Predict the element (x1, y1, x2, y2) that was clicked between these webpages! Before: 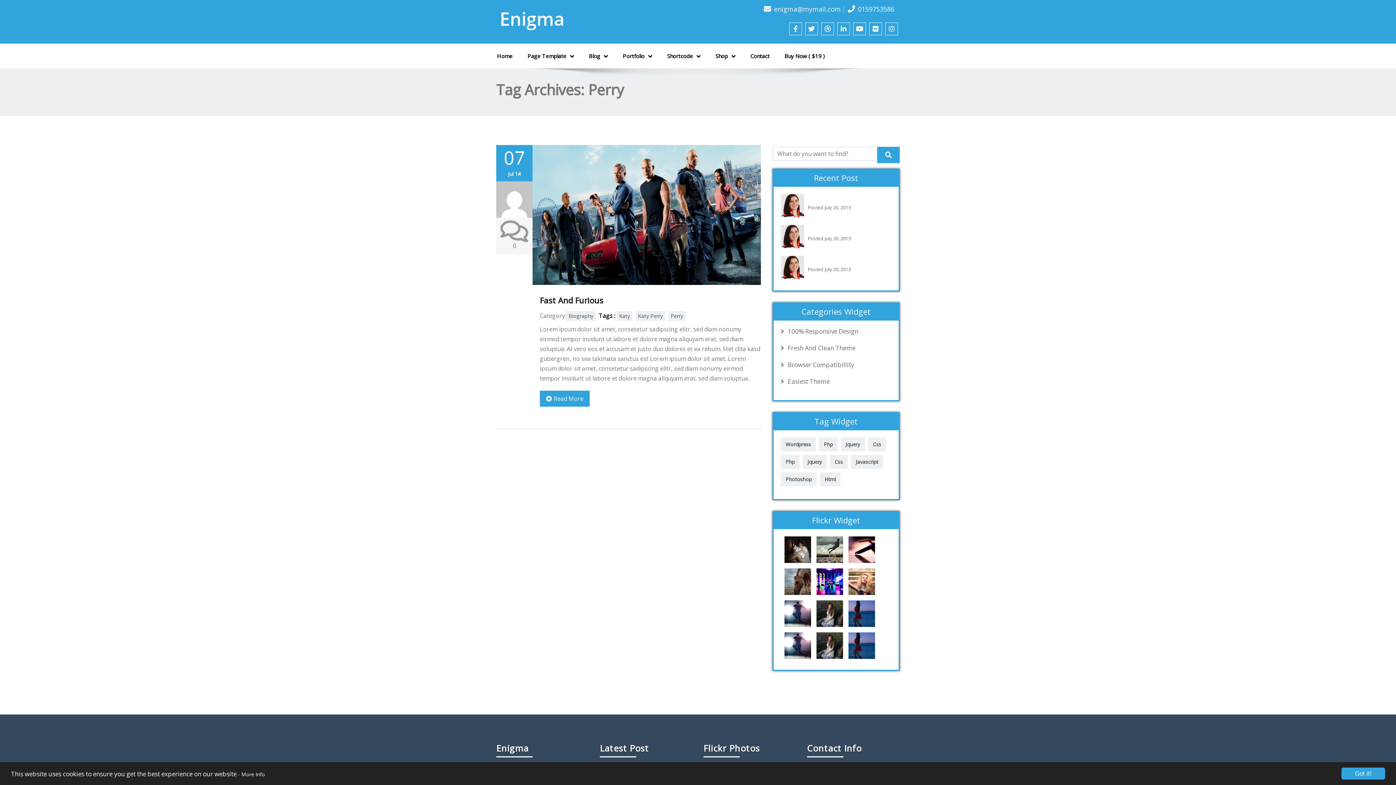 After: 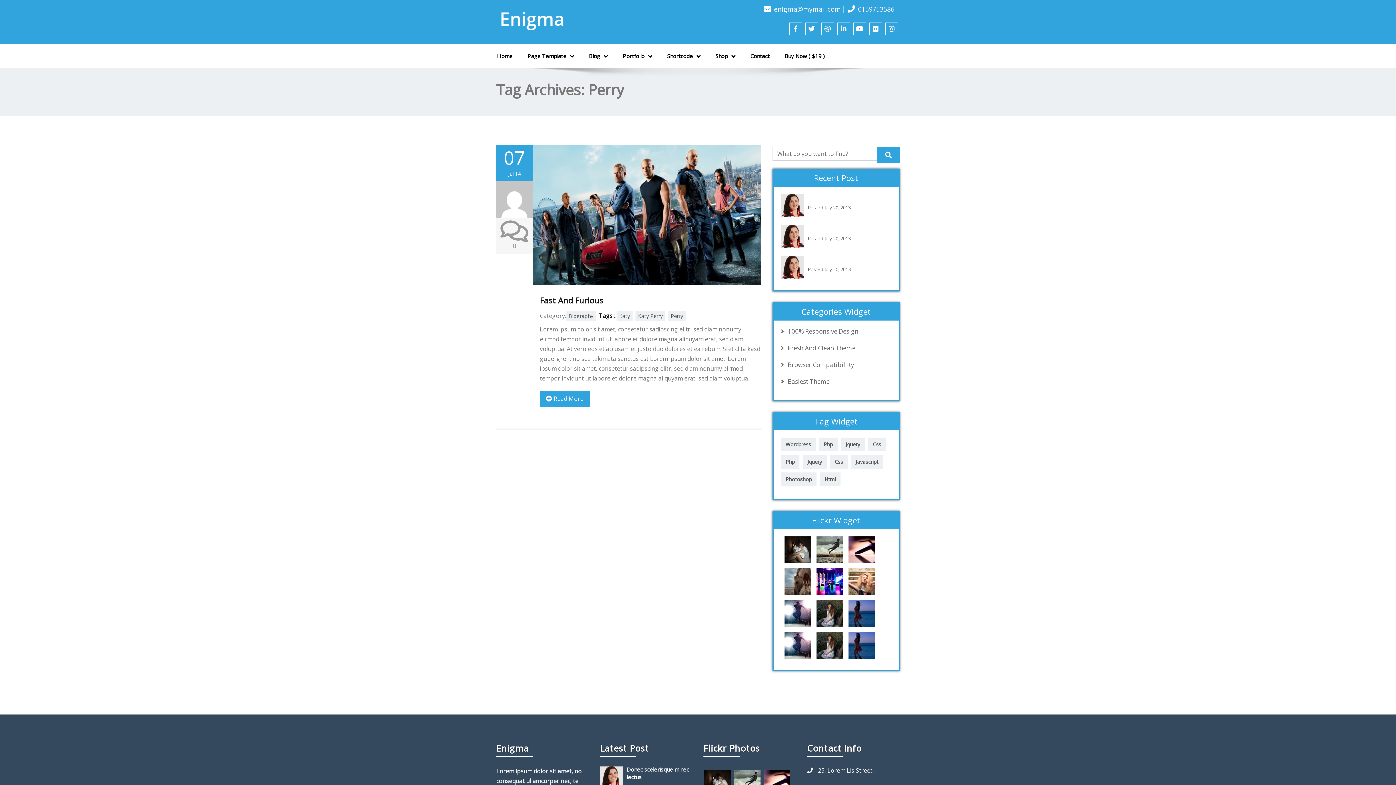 Action: label: Got it! bbox: (1341, 768, 1385, 780)